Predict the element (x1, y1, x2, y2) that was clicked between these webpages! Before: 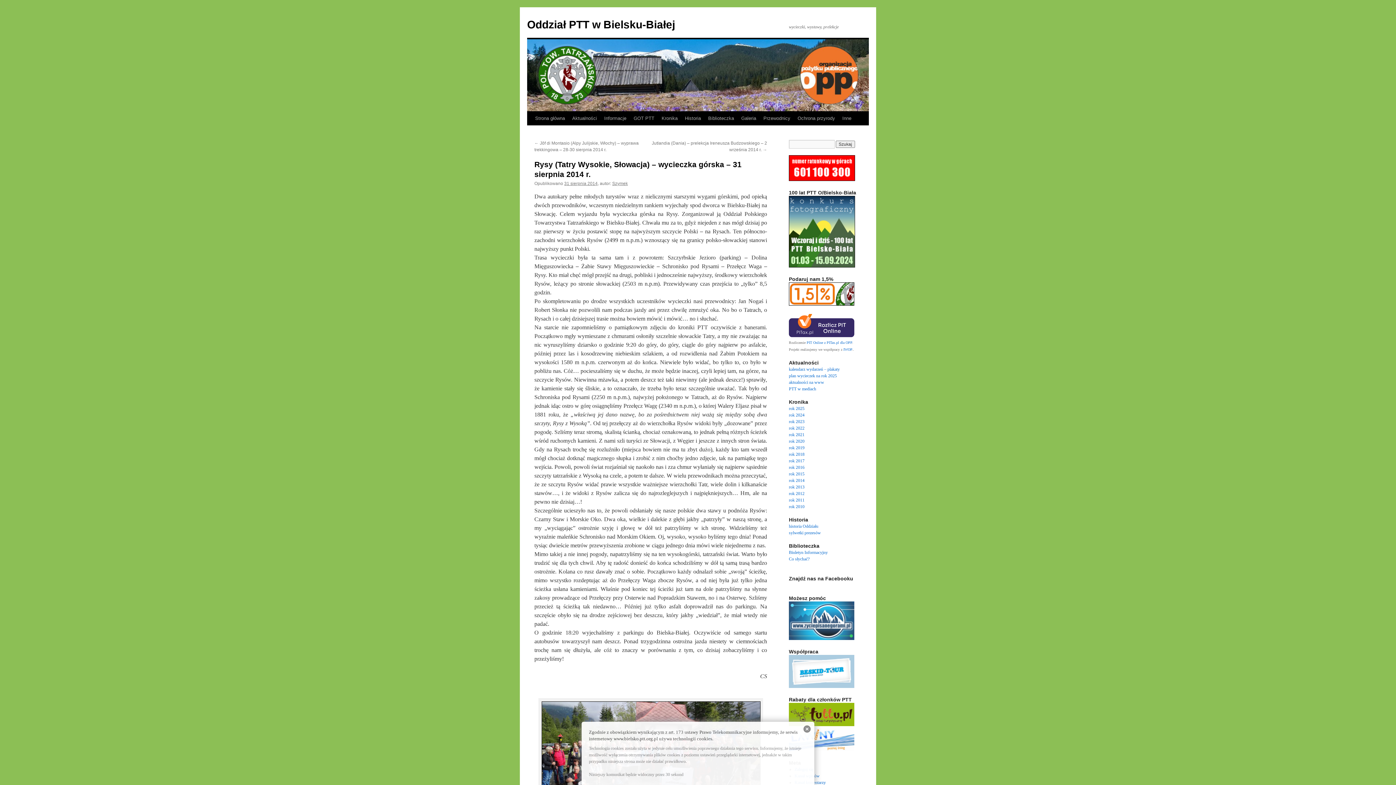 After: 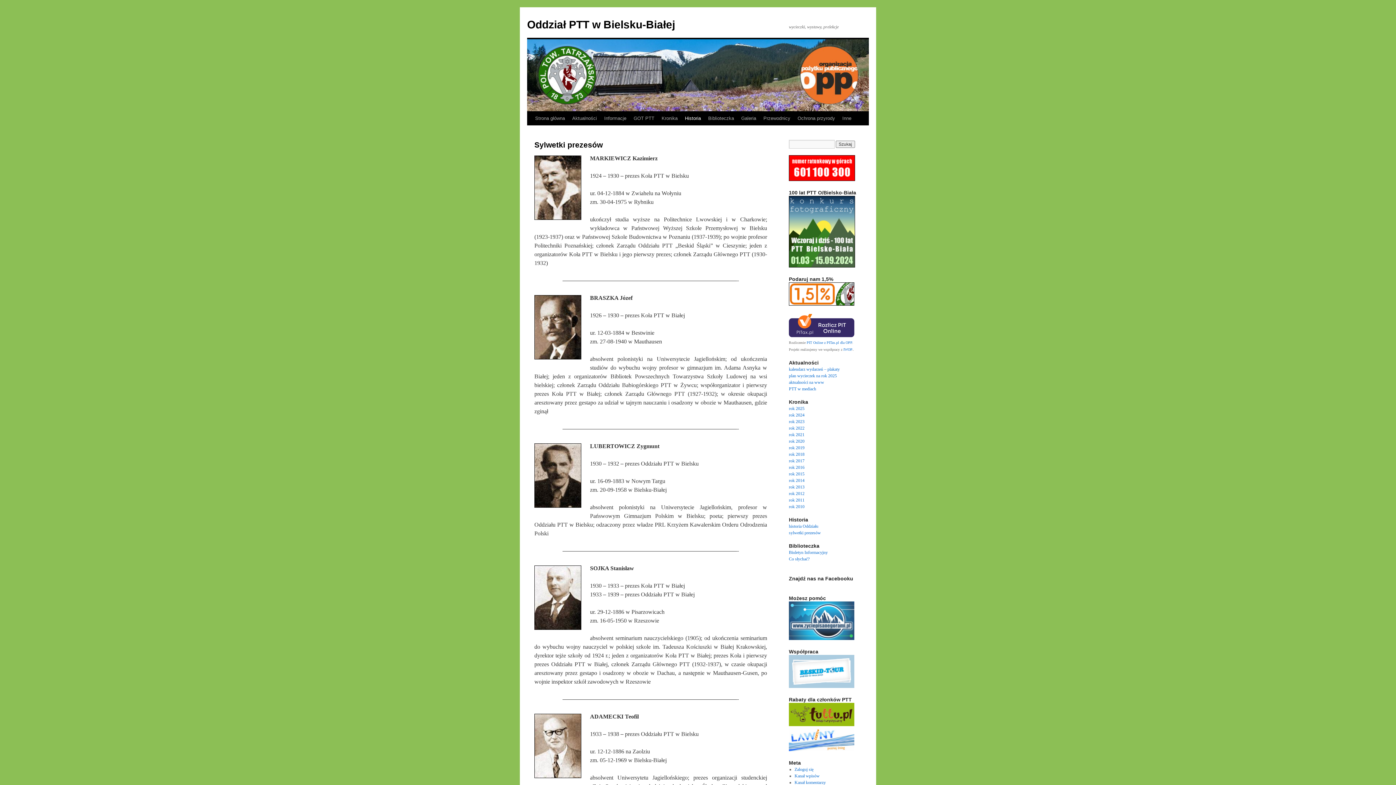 Action: label: sylwetki prezesów bbox: (789, 530, 821, 535)